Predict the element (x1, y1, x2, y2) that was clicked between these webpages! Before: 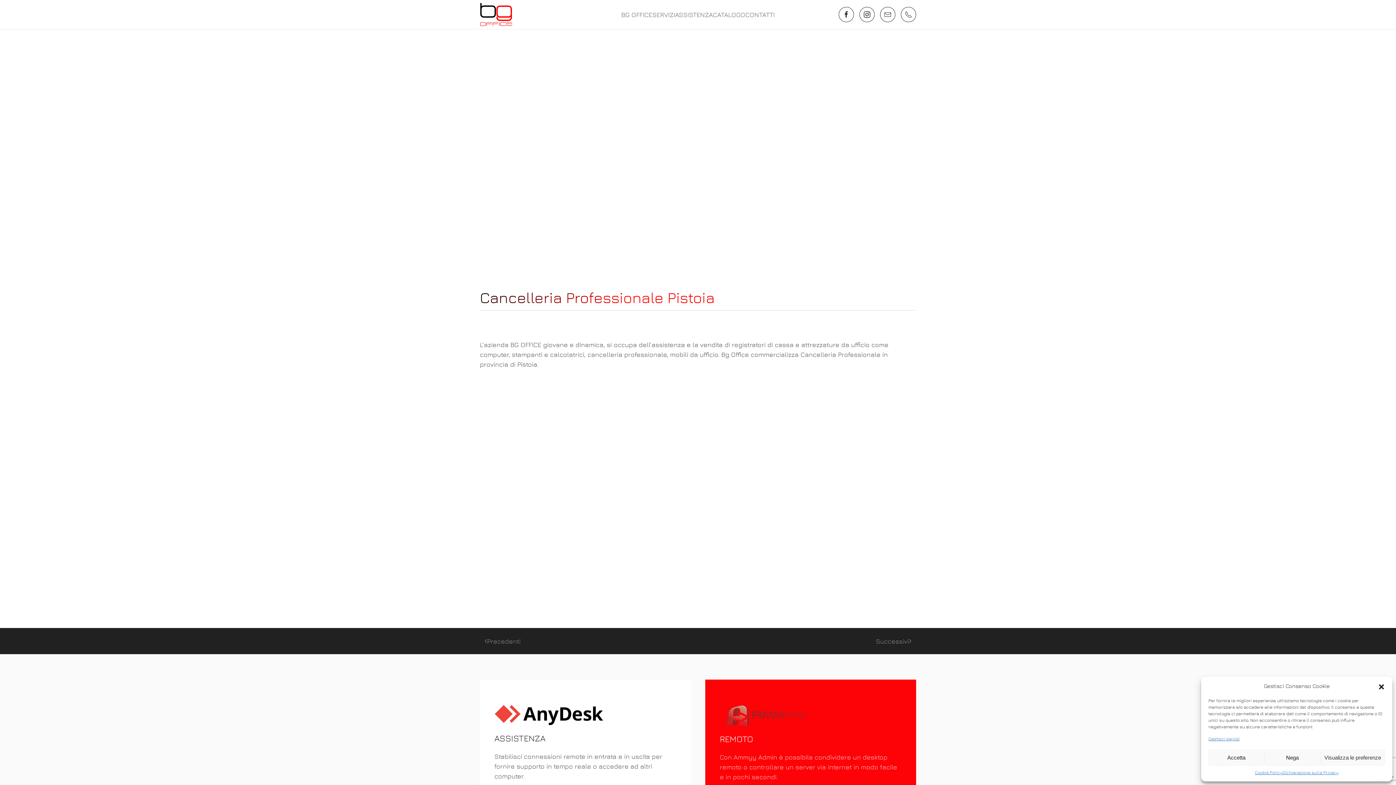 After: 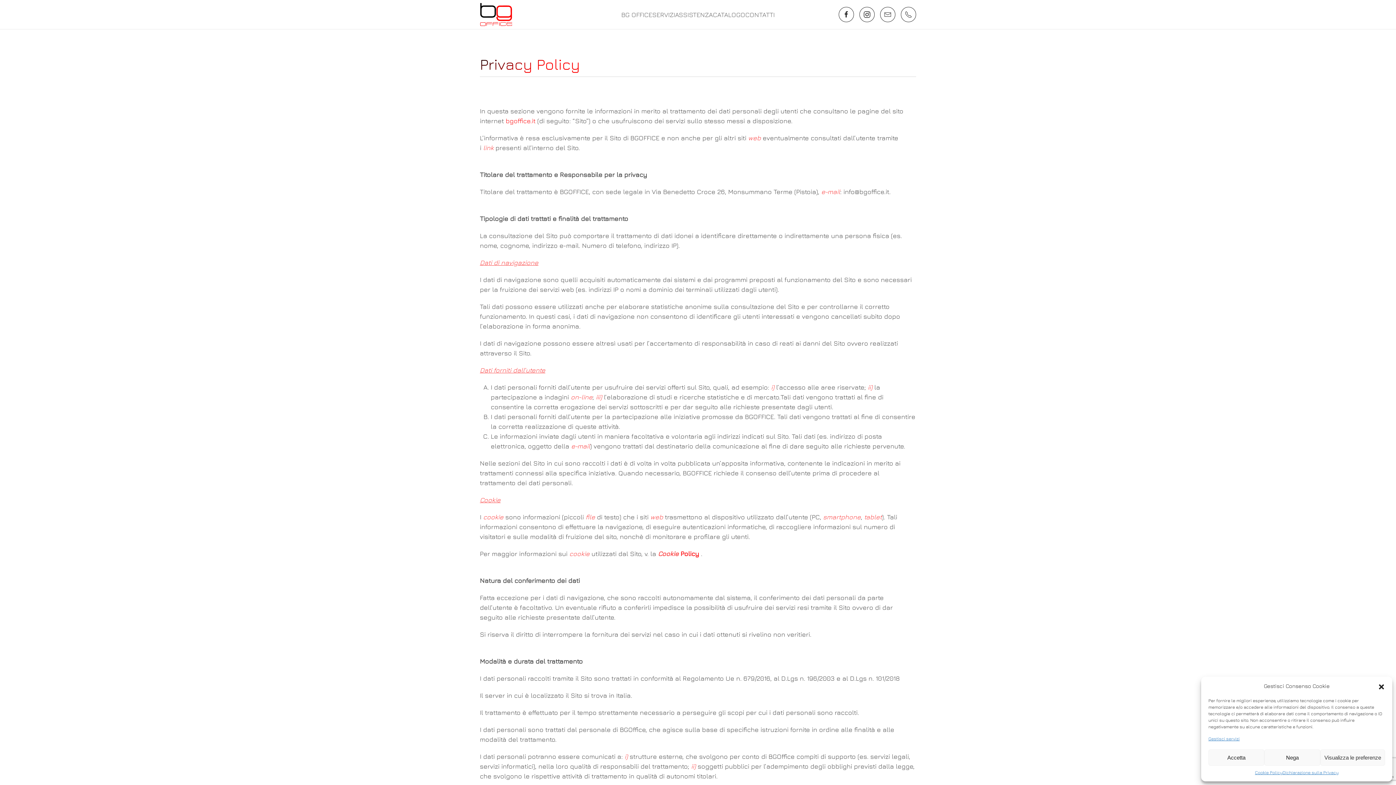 Action: label: Dichiarazione sulla Privacy bbox: (1282, 769, 1338, 776)